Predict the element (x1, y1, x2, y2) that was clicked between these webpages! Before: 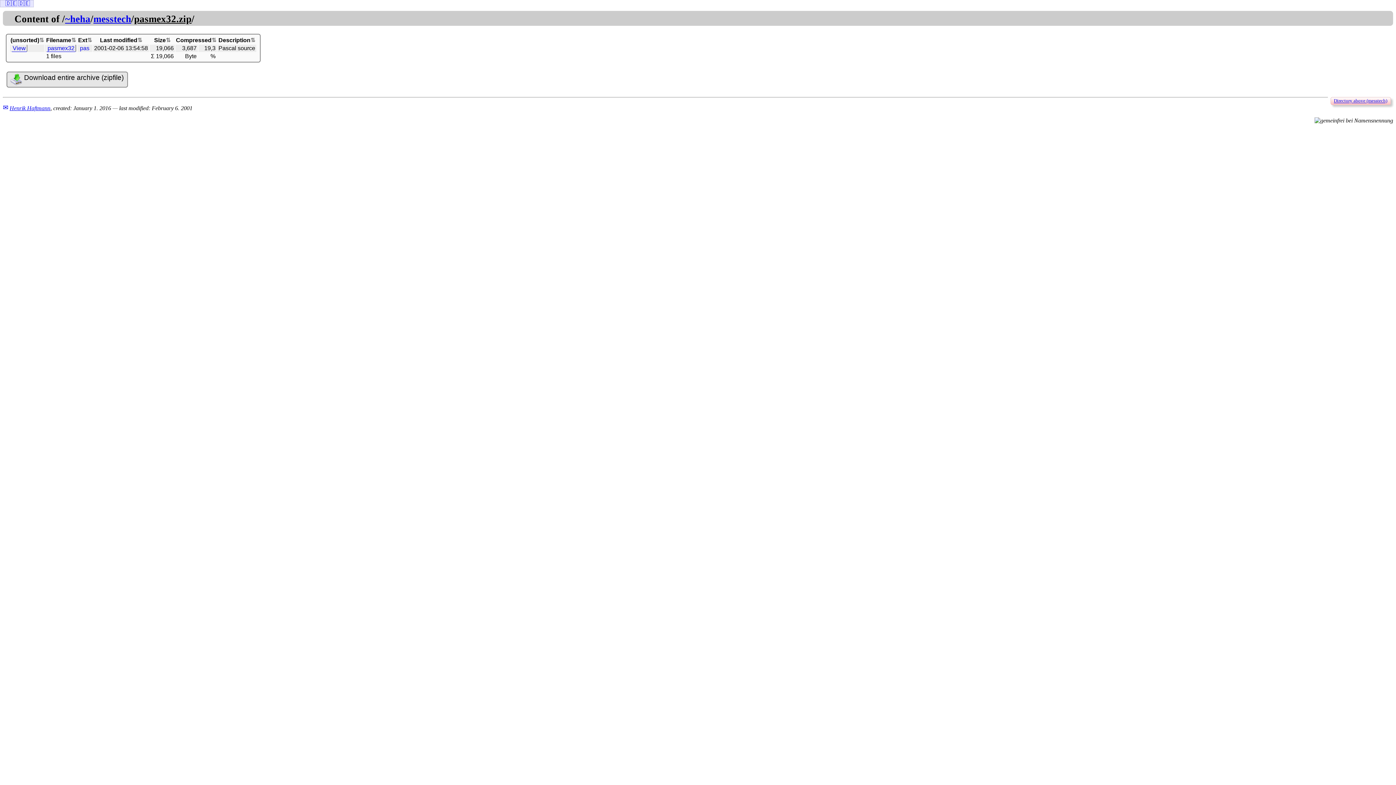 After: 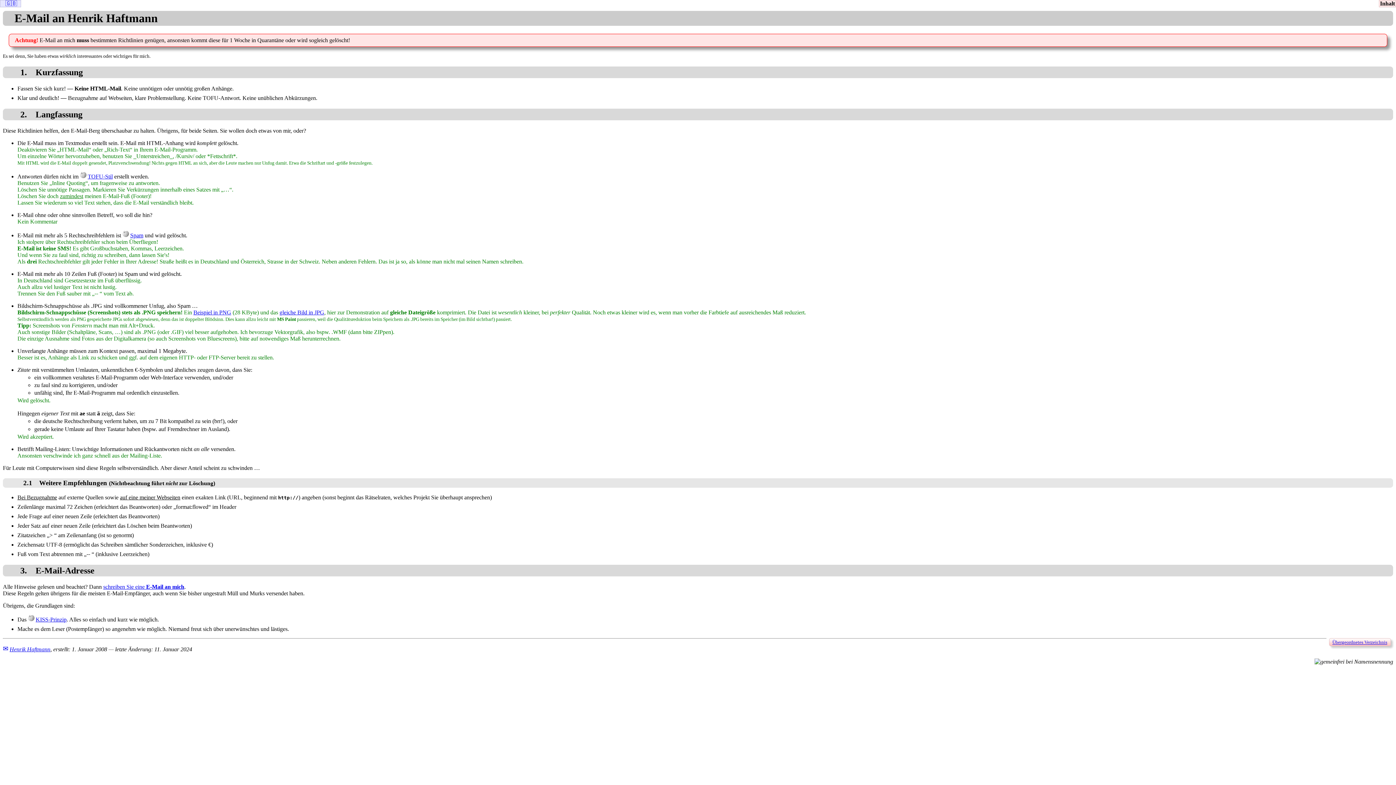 Action: bbox: (2, 104, 50, 111) label: Henrik Haftmann